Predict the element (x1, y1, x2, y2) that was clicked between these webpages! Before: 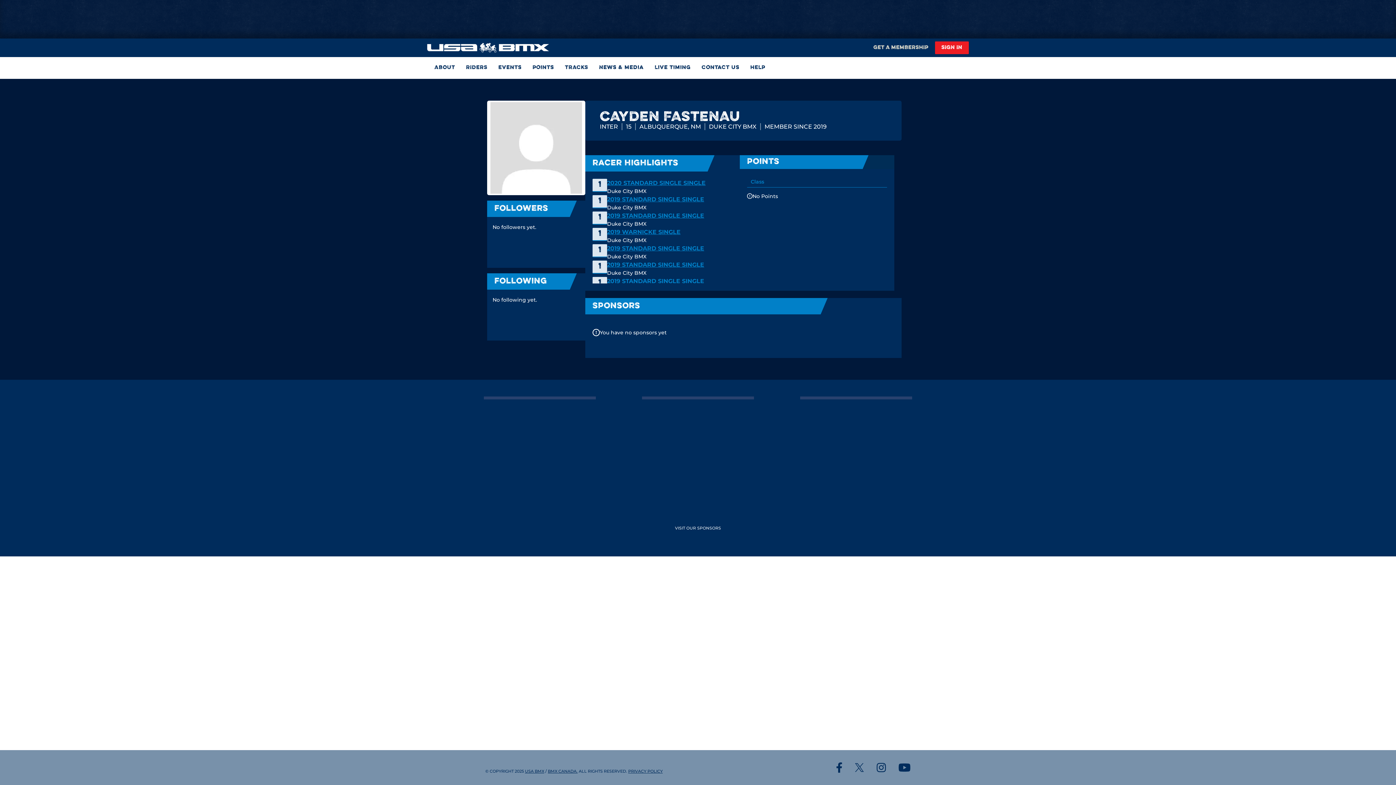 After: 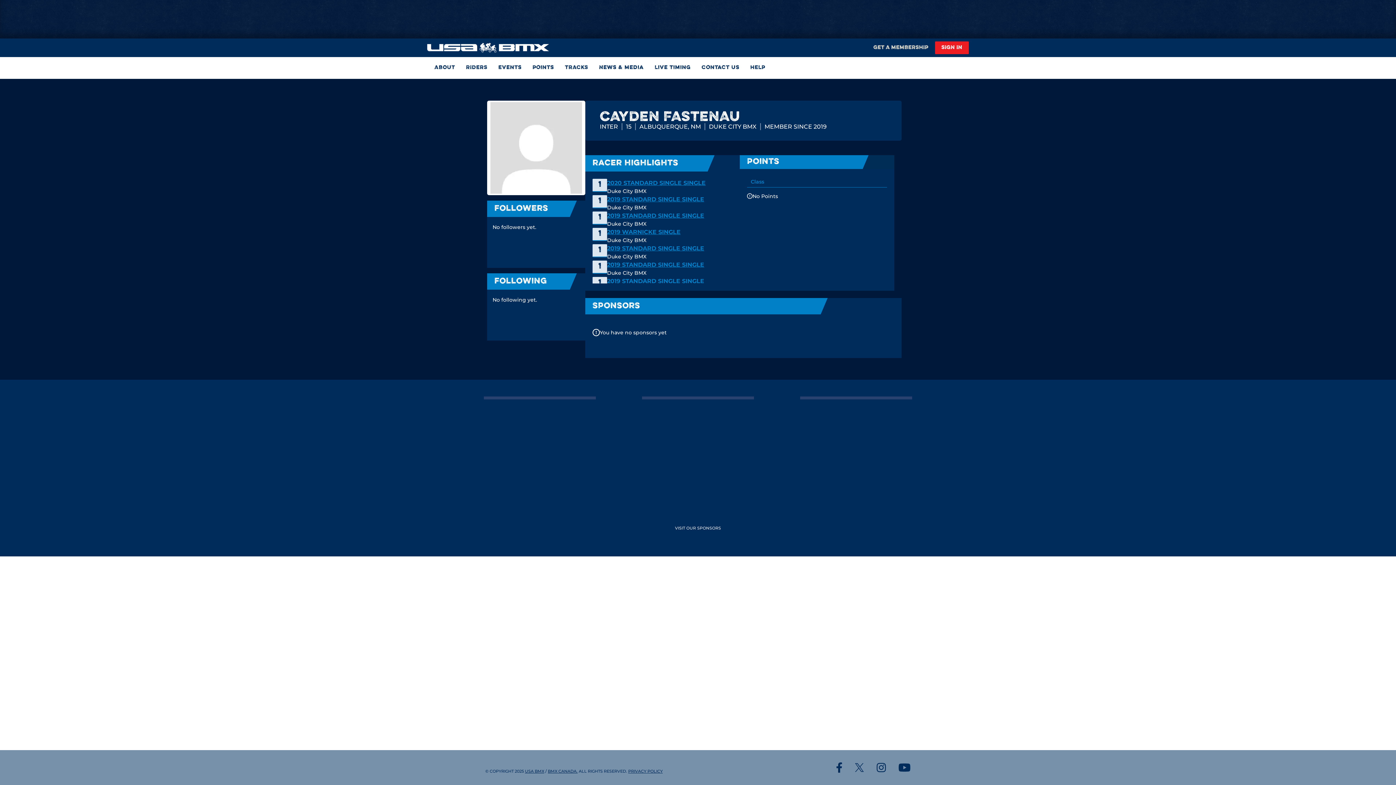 Action: label: PRIVACY POLICY bbox: (628, 769, 662, 774)